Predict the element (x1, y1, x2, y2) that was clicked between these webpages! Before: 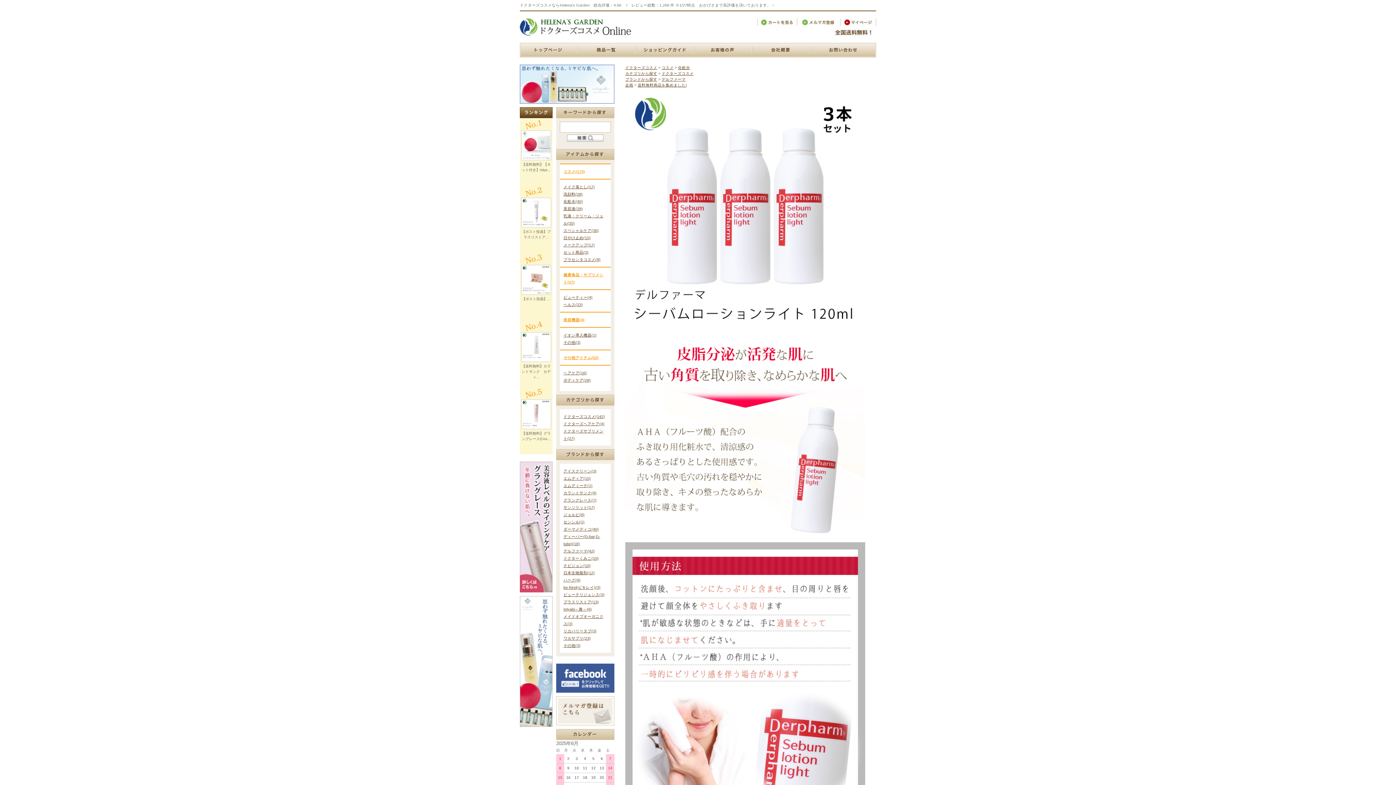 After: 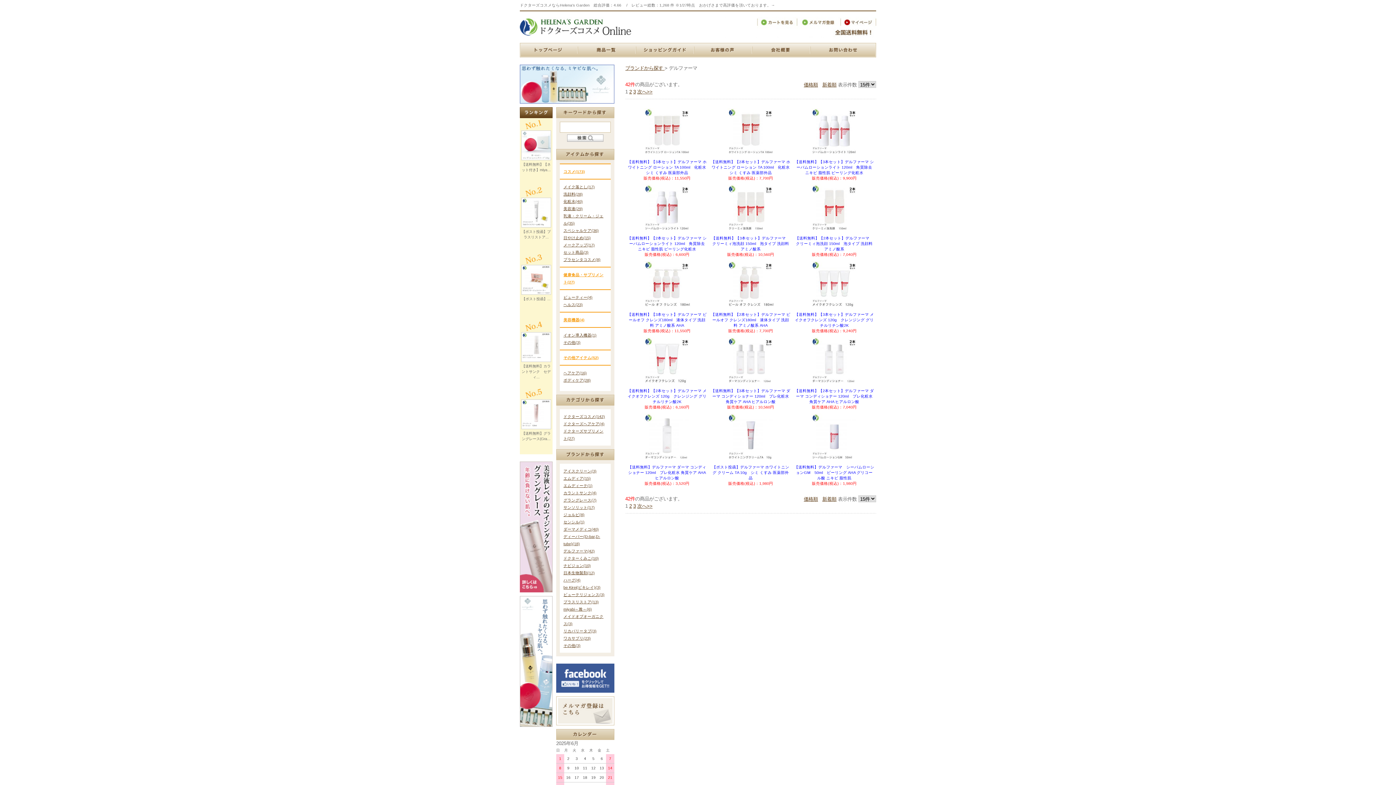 Action: label: デルファーマ(42) bbox: (563, 549, 594, 553)